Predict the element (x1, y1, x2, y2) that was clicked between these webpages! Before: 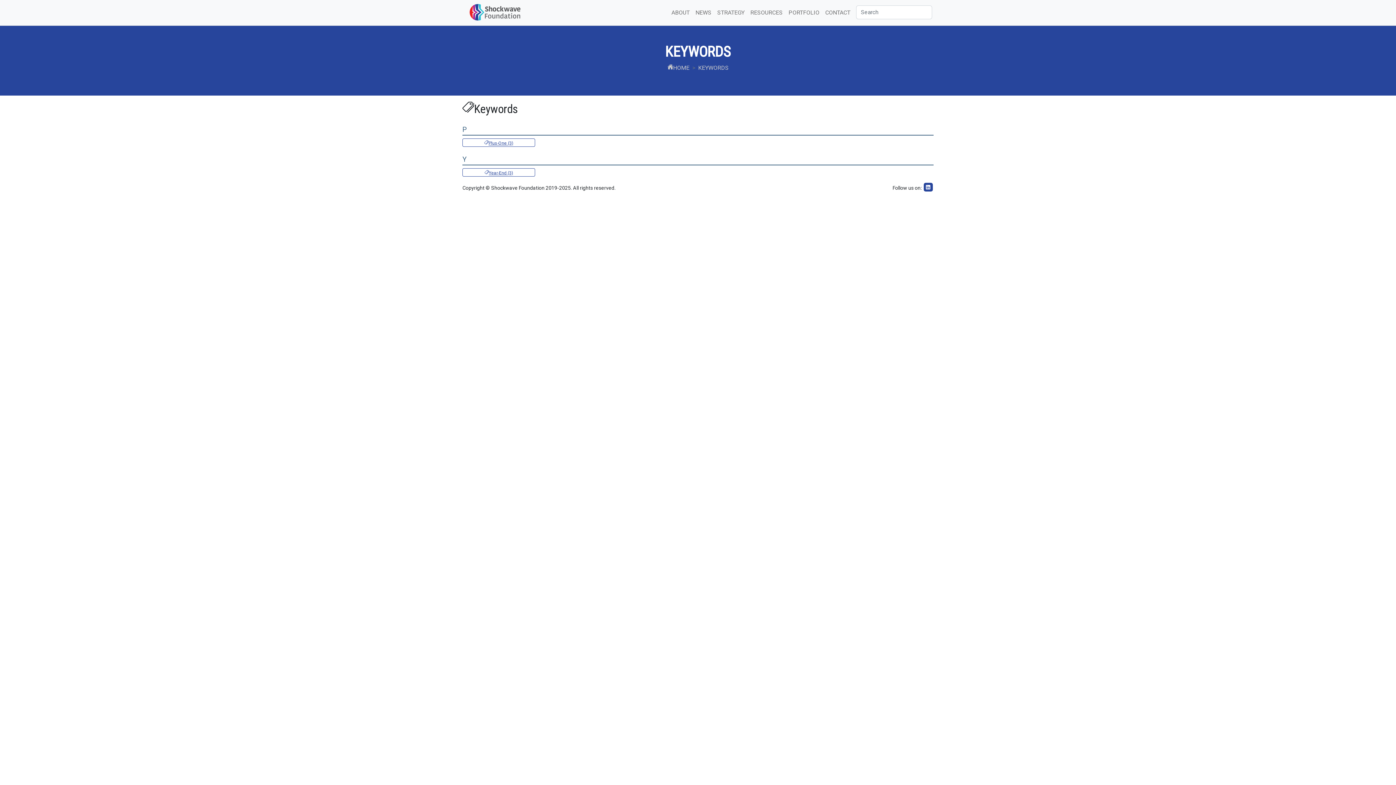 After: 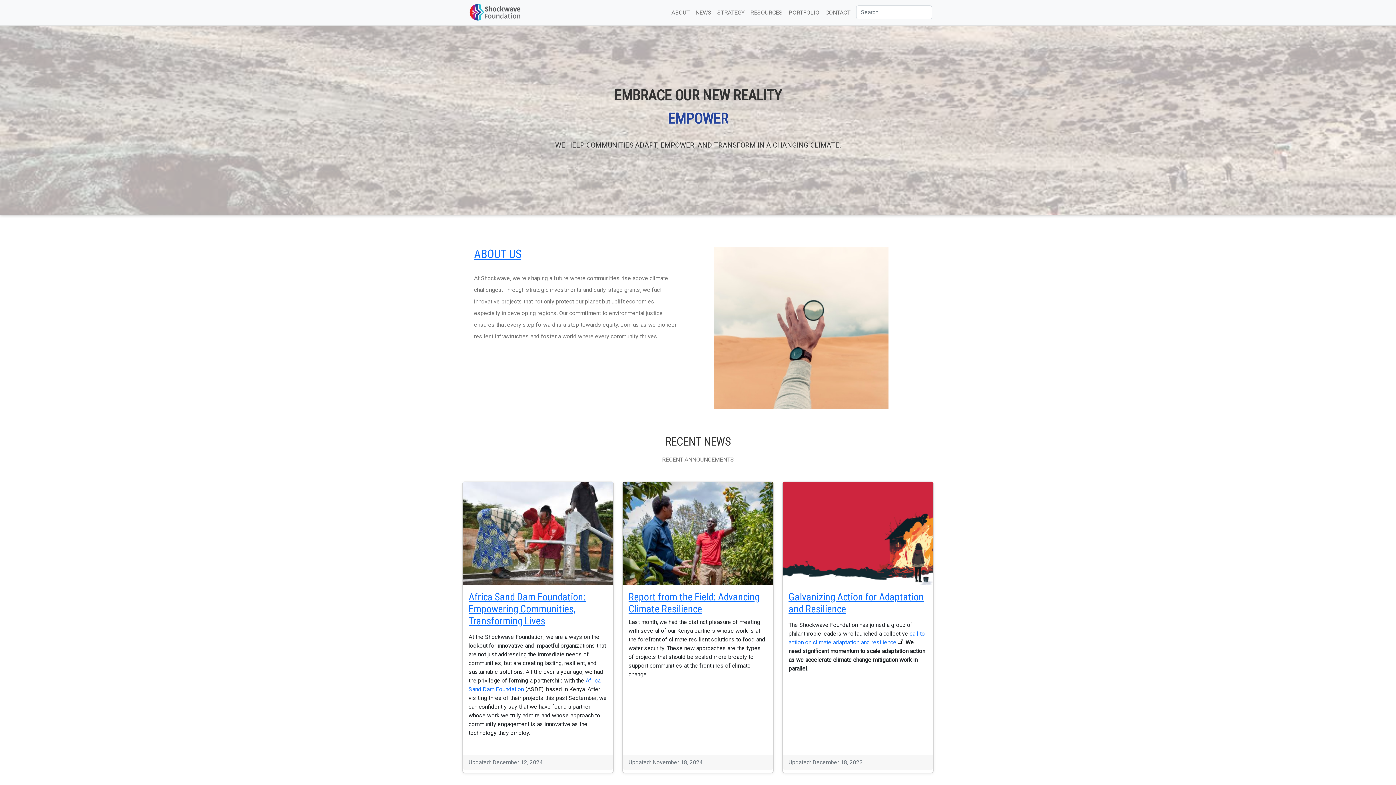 Action: bbox: (466, 0, 525, 25)